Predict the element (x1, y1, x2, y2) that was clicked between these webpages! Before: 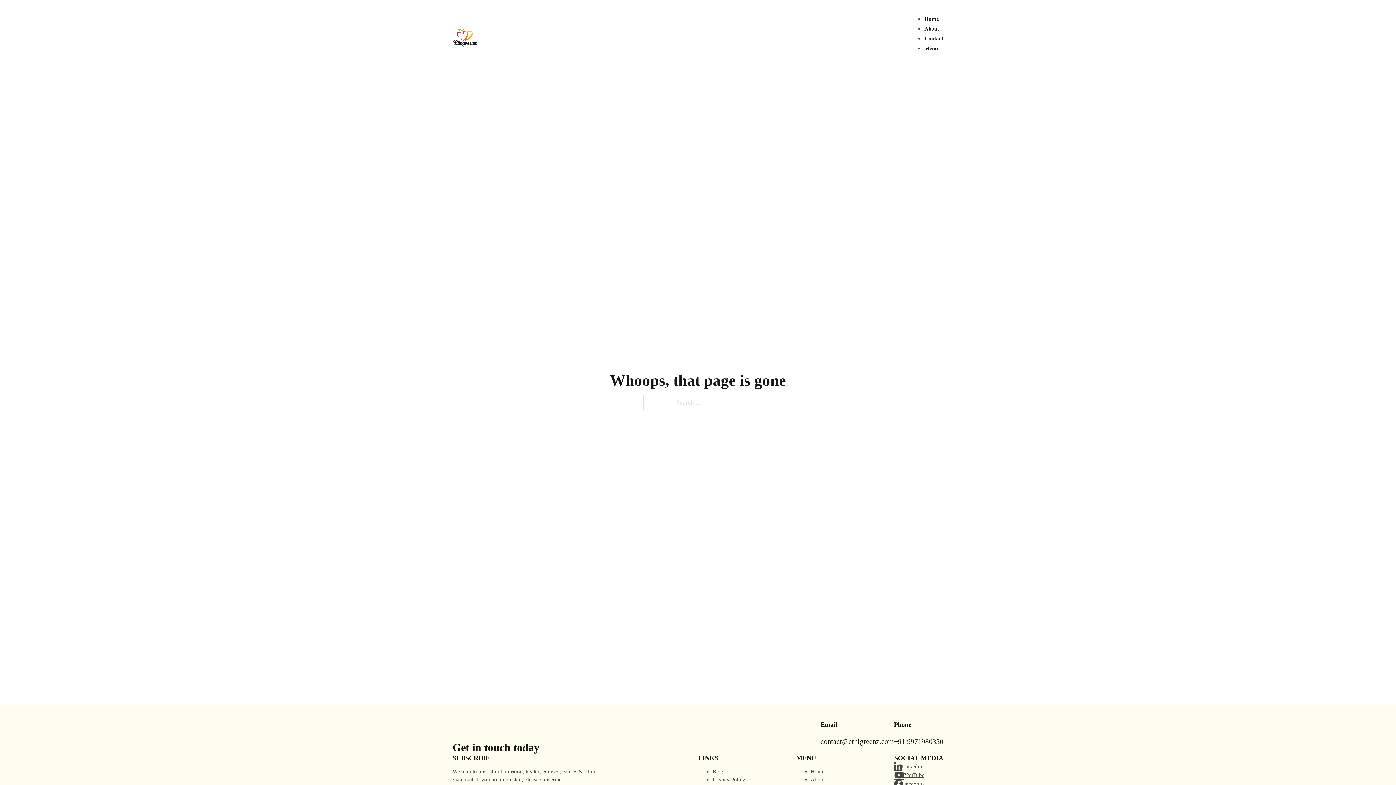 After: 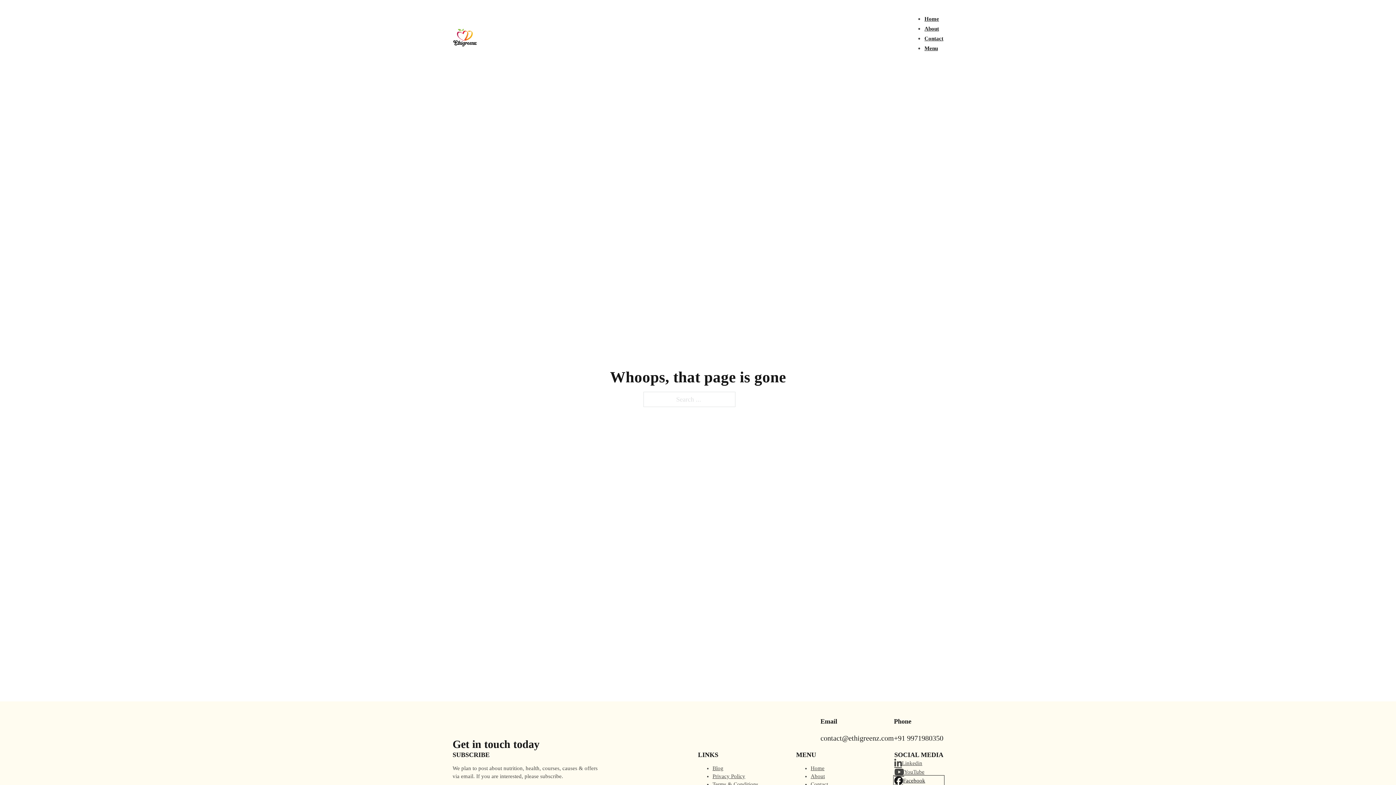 Action: label: Ethigreenz Facebook bbox: (894, 780, 943, 788)